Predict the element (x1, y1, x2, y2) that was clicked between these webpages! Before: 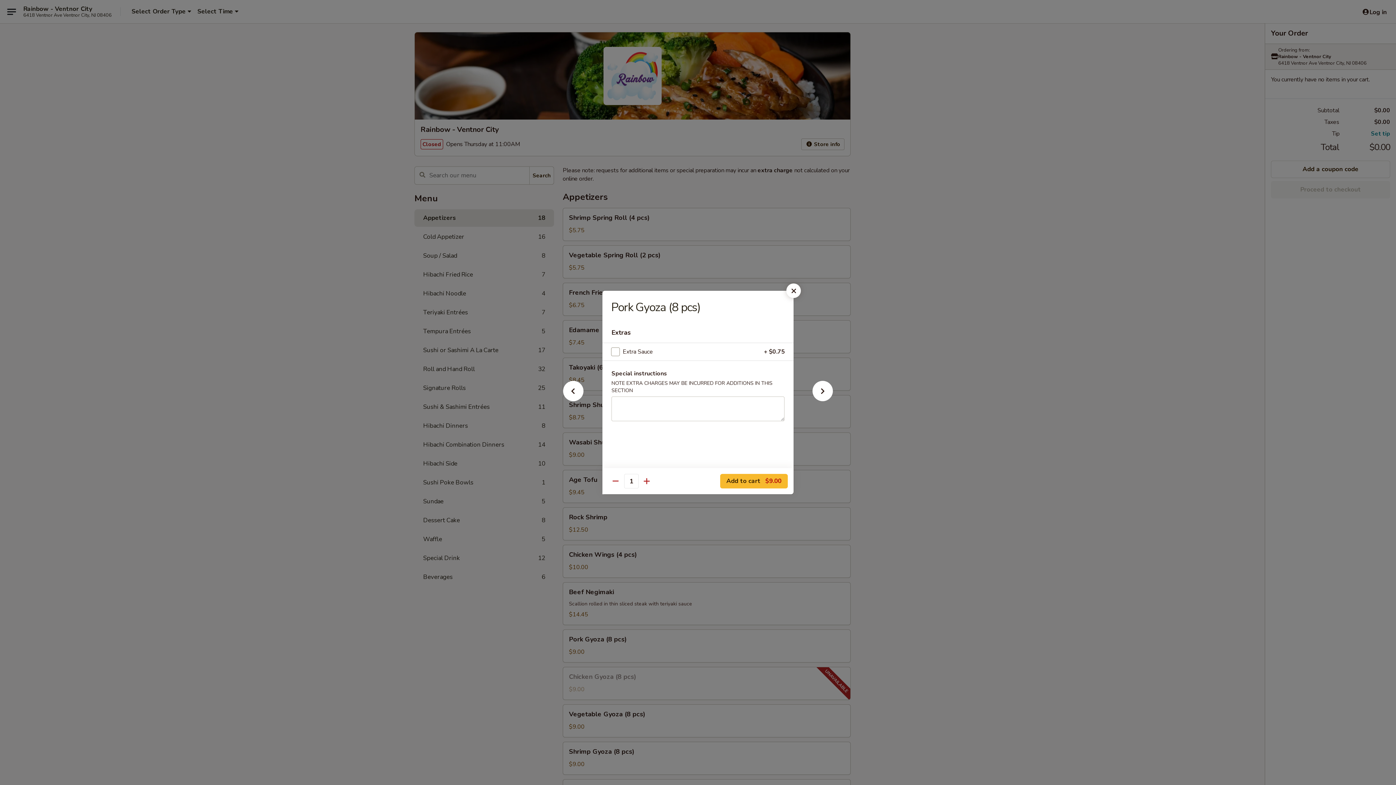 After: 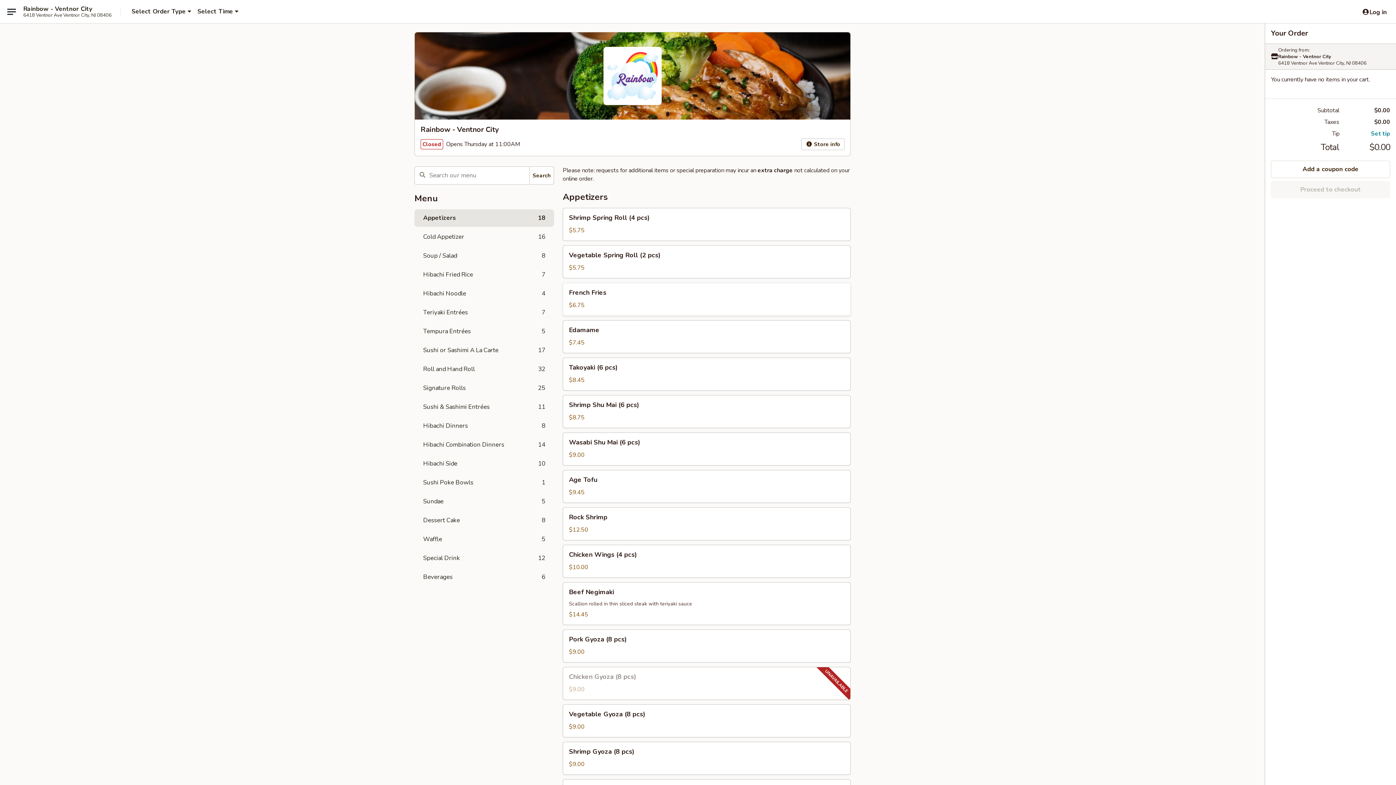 Action: bbox: (786, 283, 801, 298)